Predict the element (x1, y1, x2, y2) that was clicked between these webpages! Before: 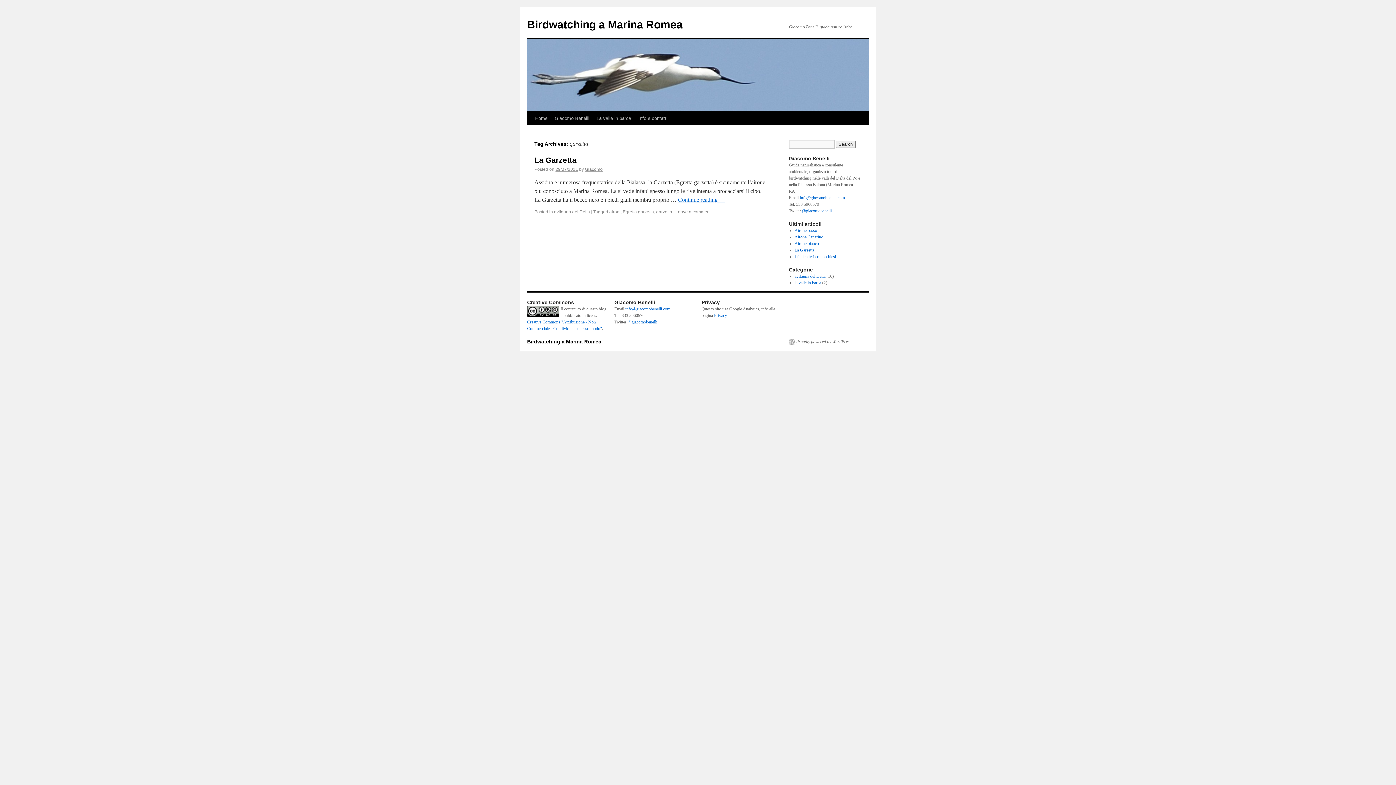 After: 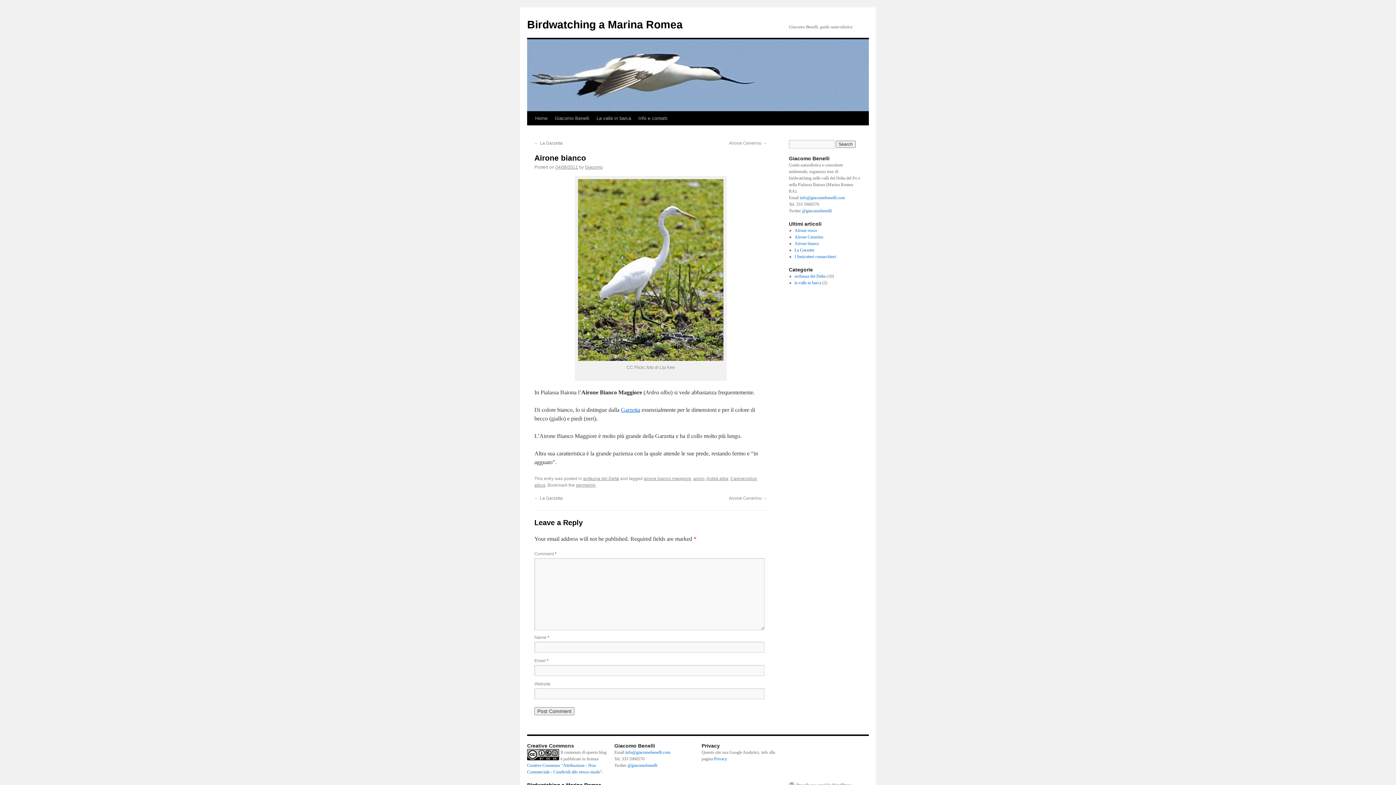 Action: label: Airone bianco bbox: (794, 241, 819, 246)